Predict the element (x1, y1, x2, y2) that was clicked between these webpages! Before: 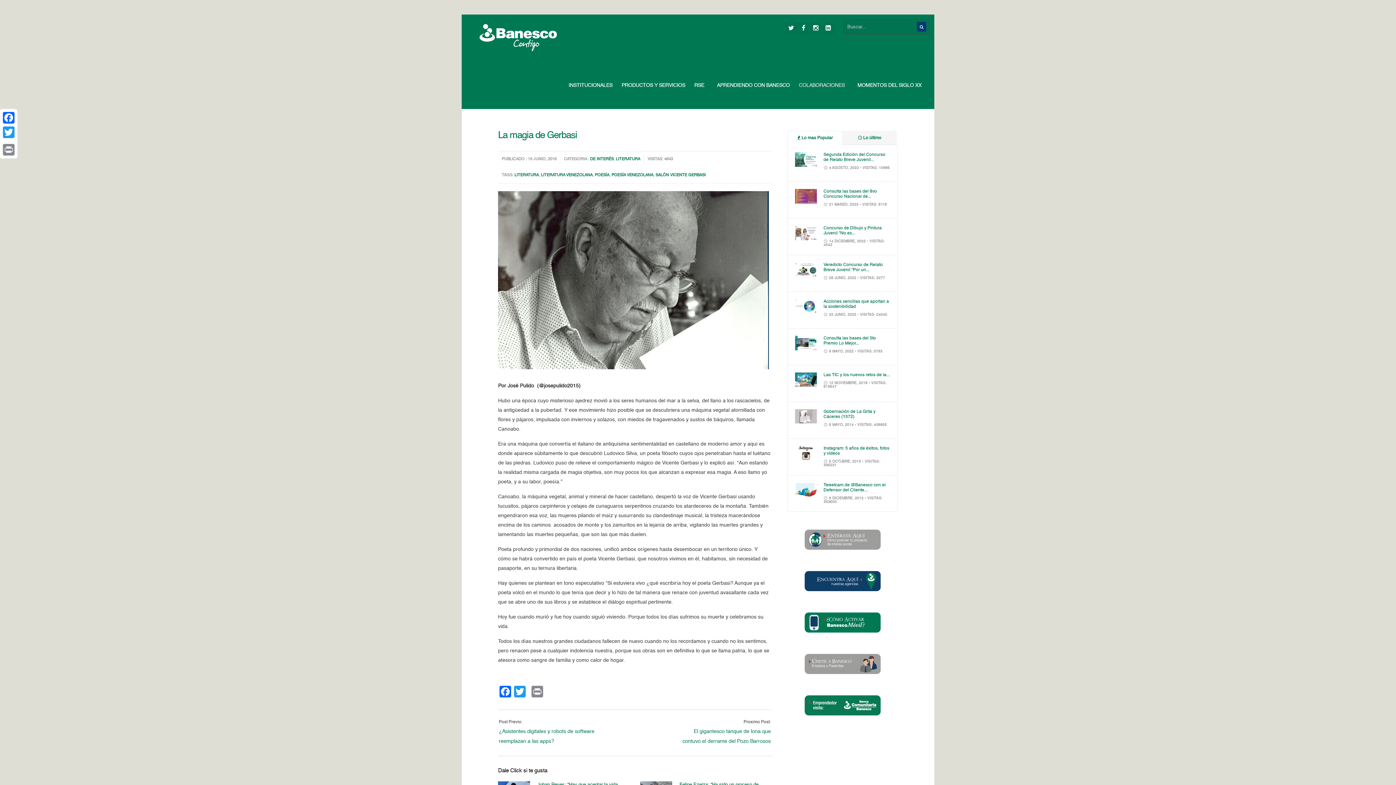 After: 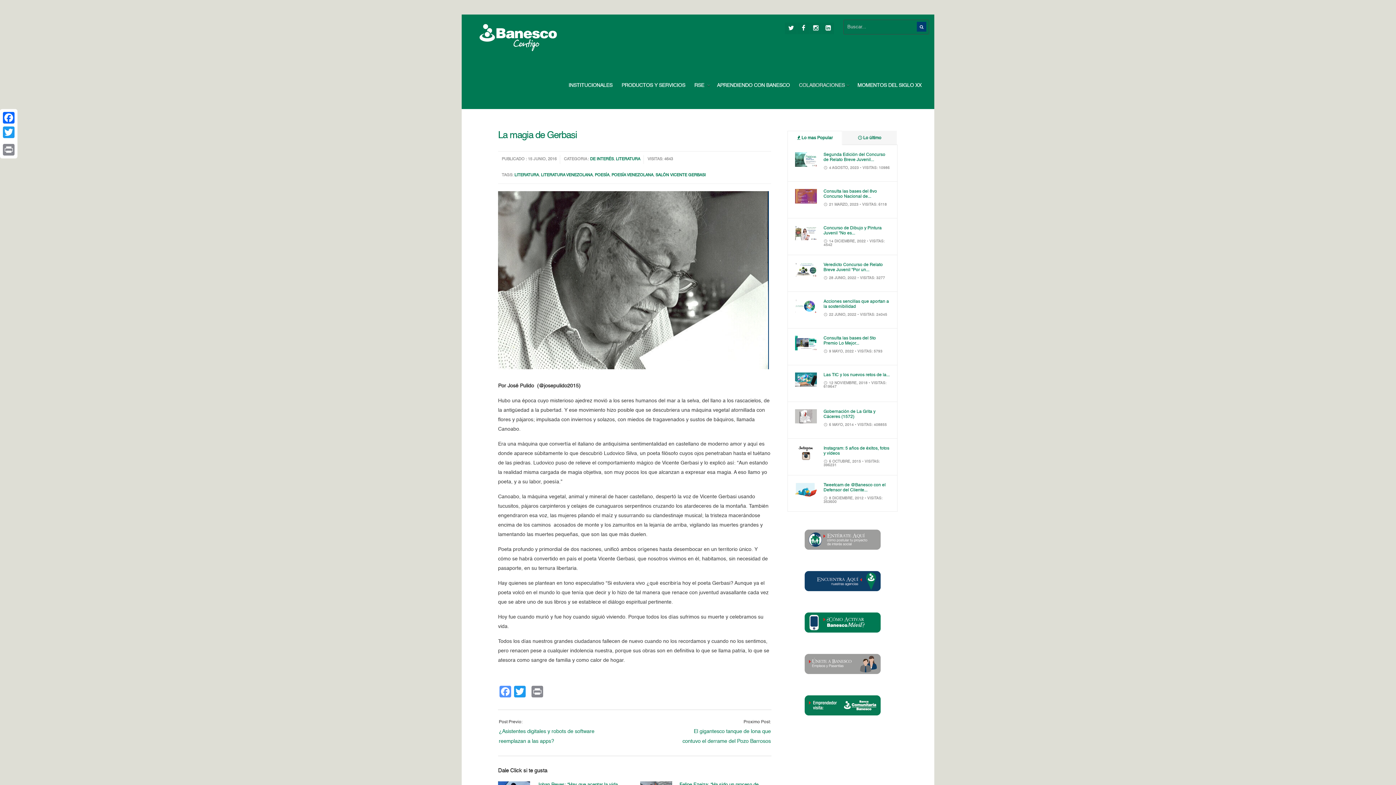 Action: label: Facebook bbox: (498, 686, 512, 700)